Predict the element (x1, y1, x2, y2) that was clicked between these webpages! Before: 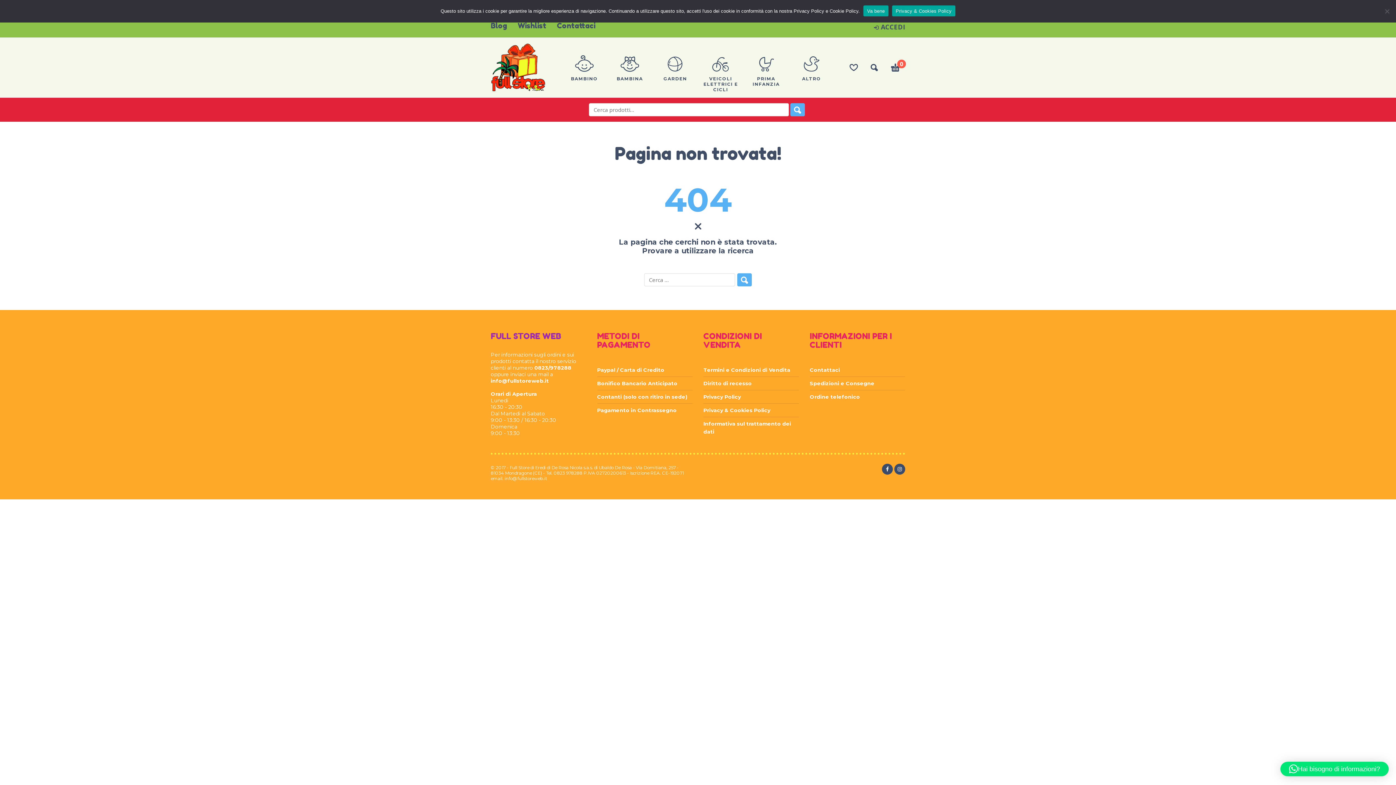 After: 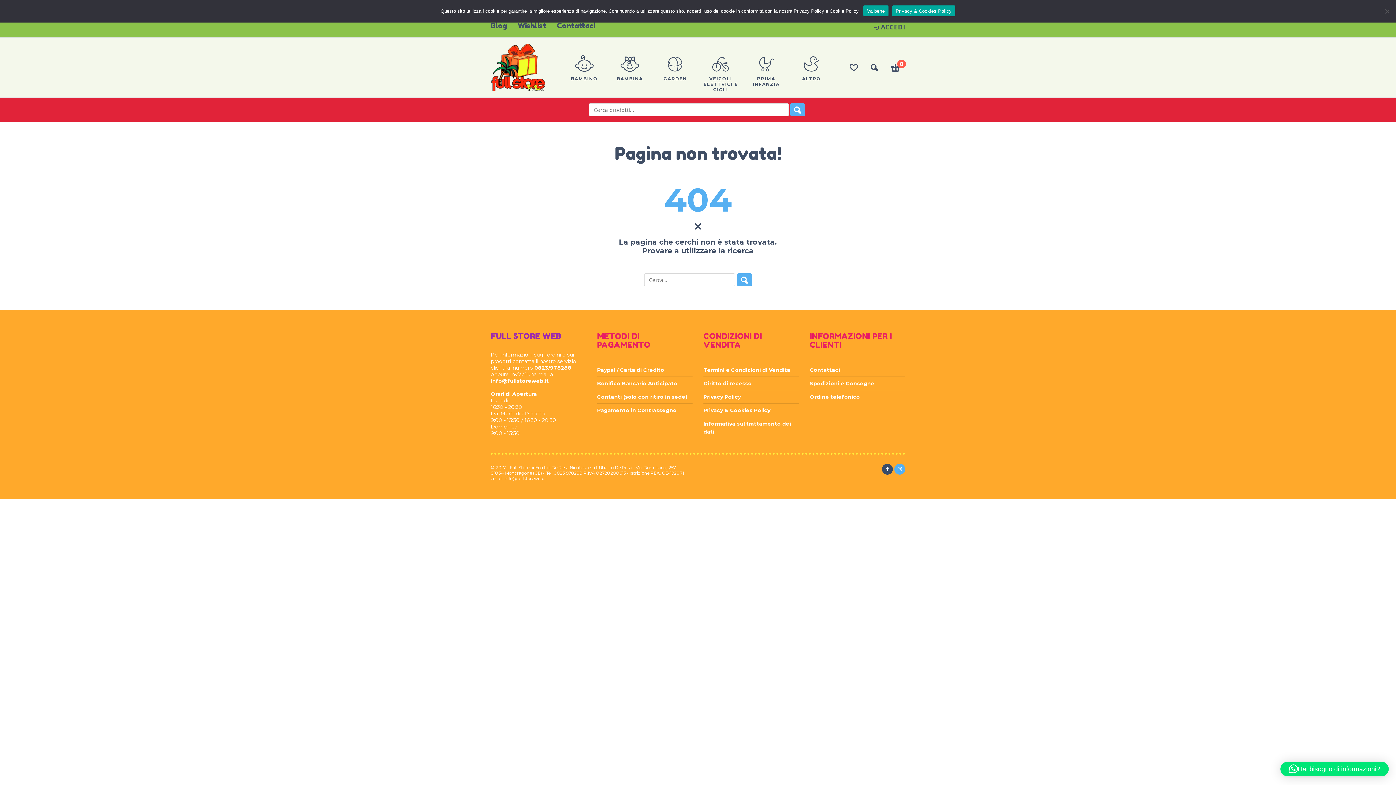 Action: bbox: (894, 464, 905, 474)